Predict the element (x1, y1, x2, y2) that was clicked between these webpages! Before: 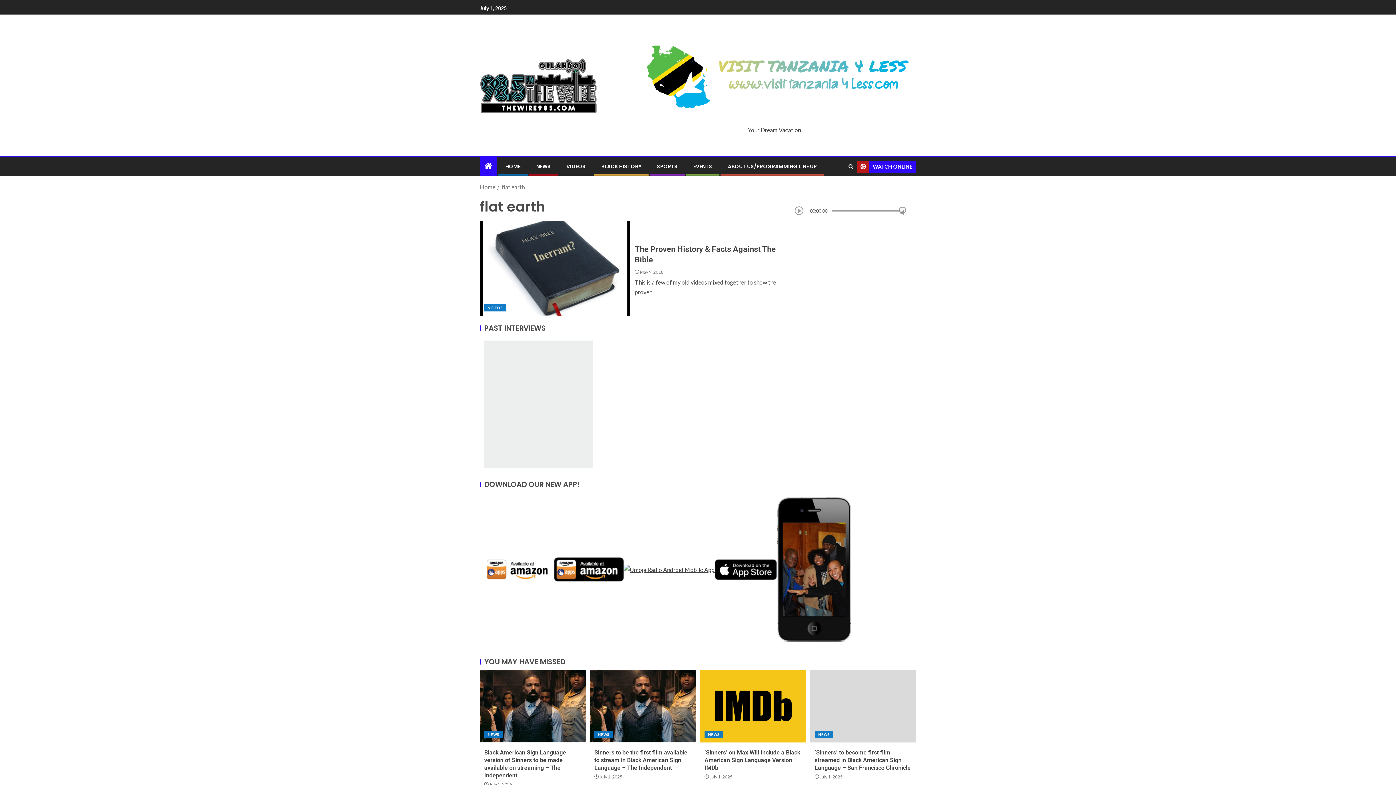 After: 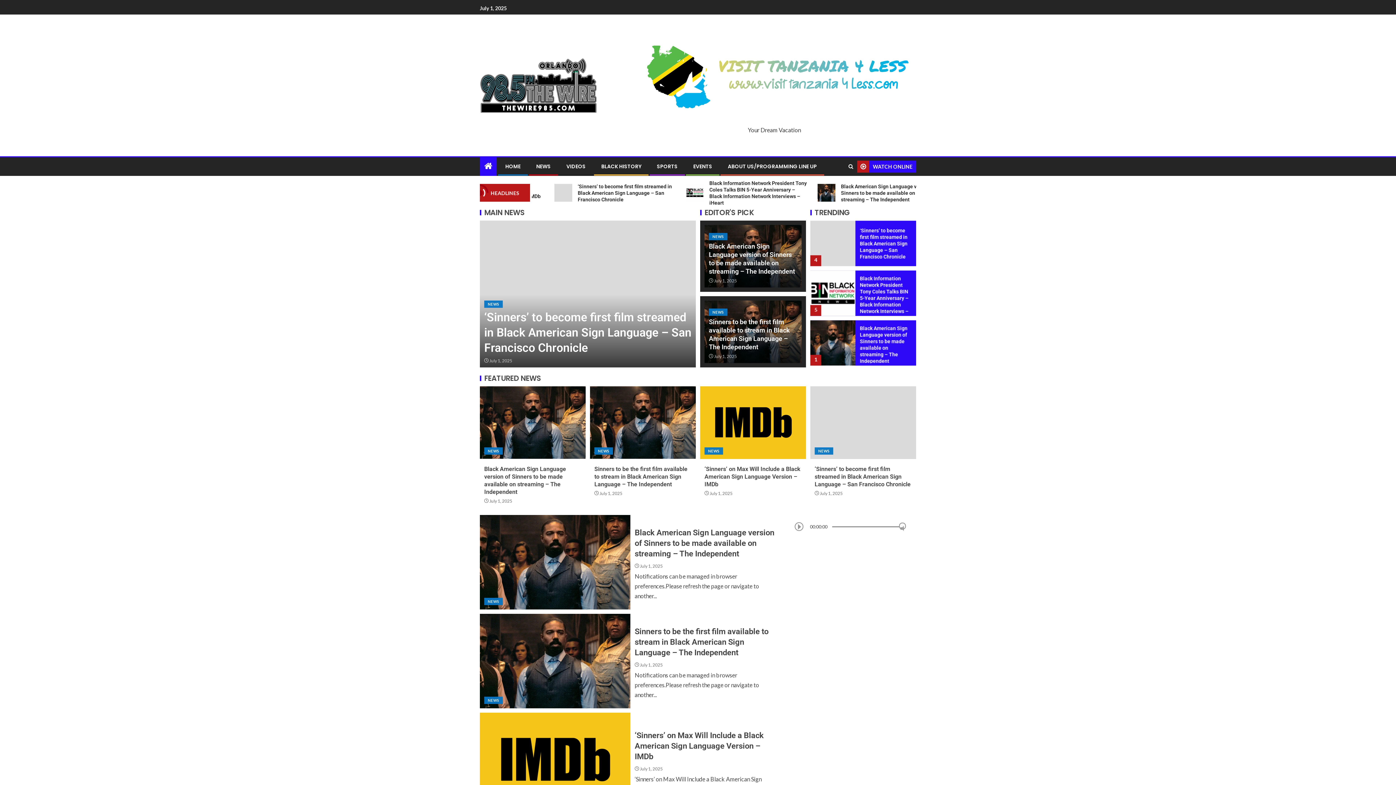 Action: bbox: (484, 161, 492, 171) label: Home